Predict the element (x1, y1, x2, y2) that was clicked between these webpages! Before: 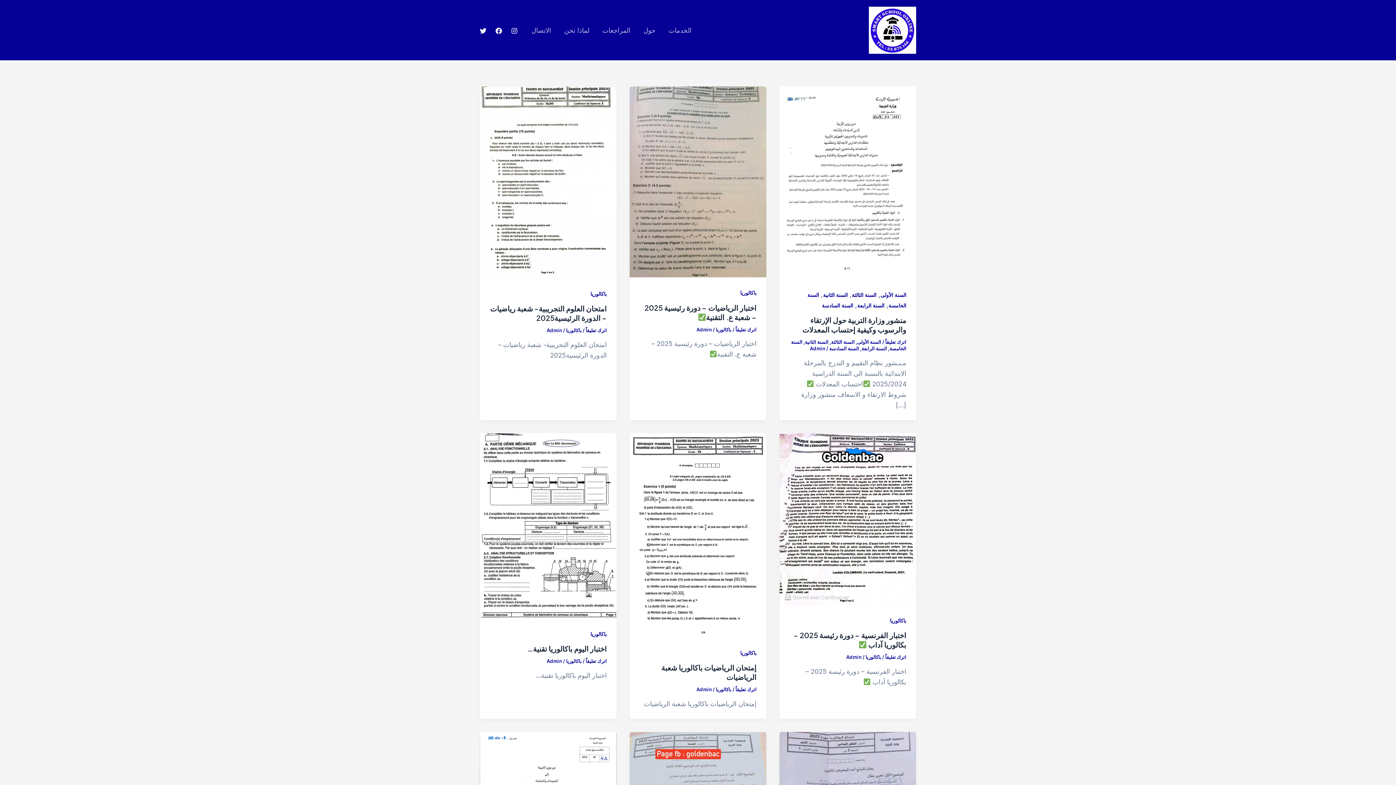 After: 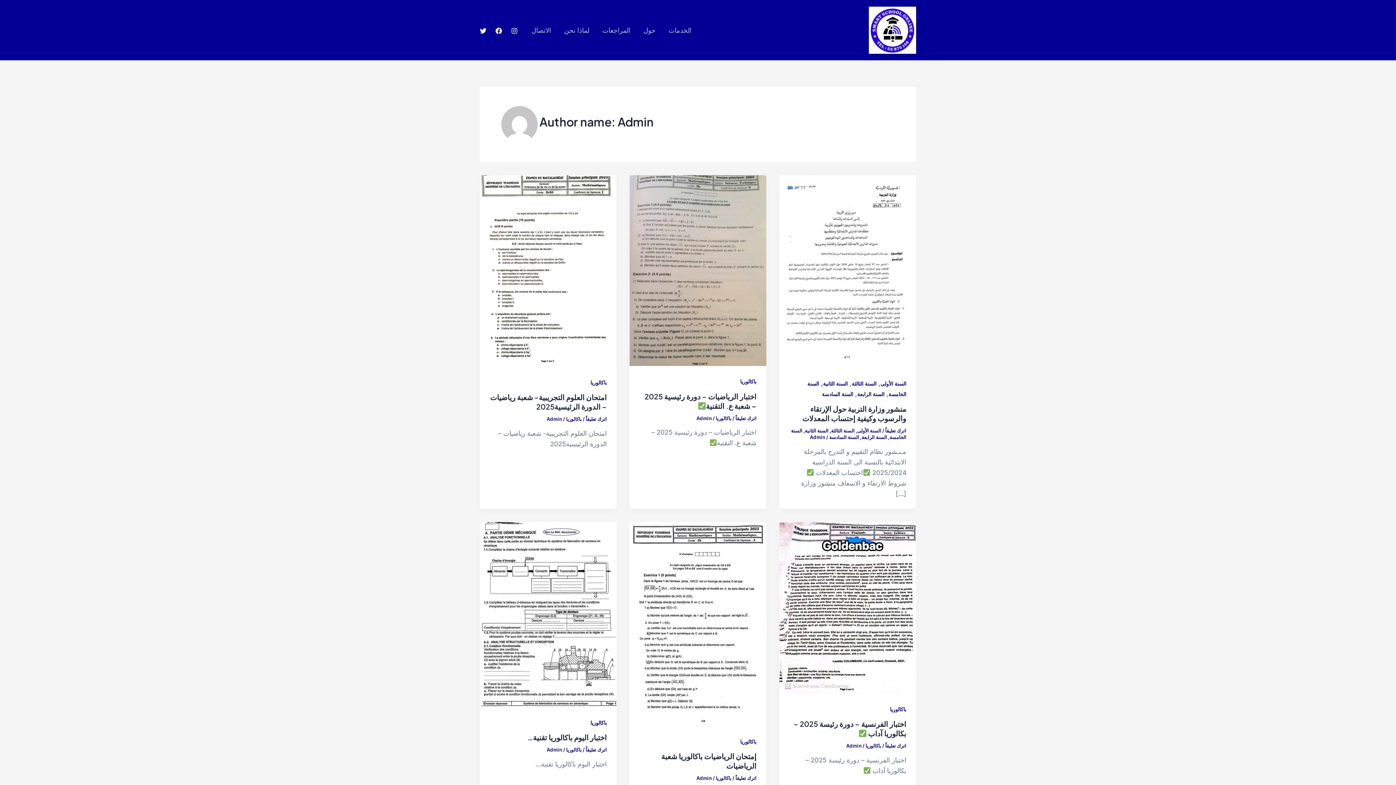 Action: label: Admin bbox: (546, 658, 562, 664)